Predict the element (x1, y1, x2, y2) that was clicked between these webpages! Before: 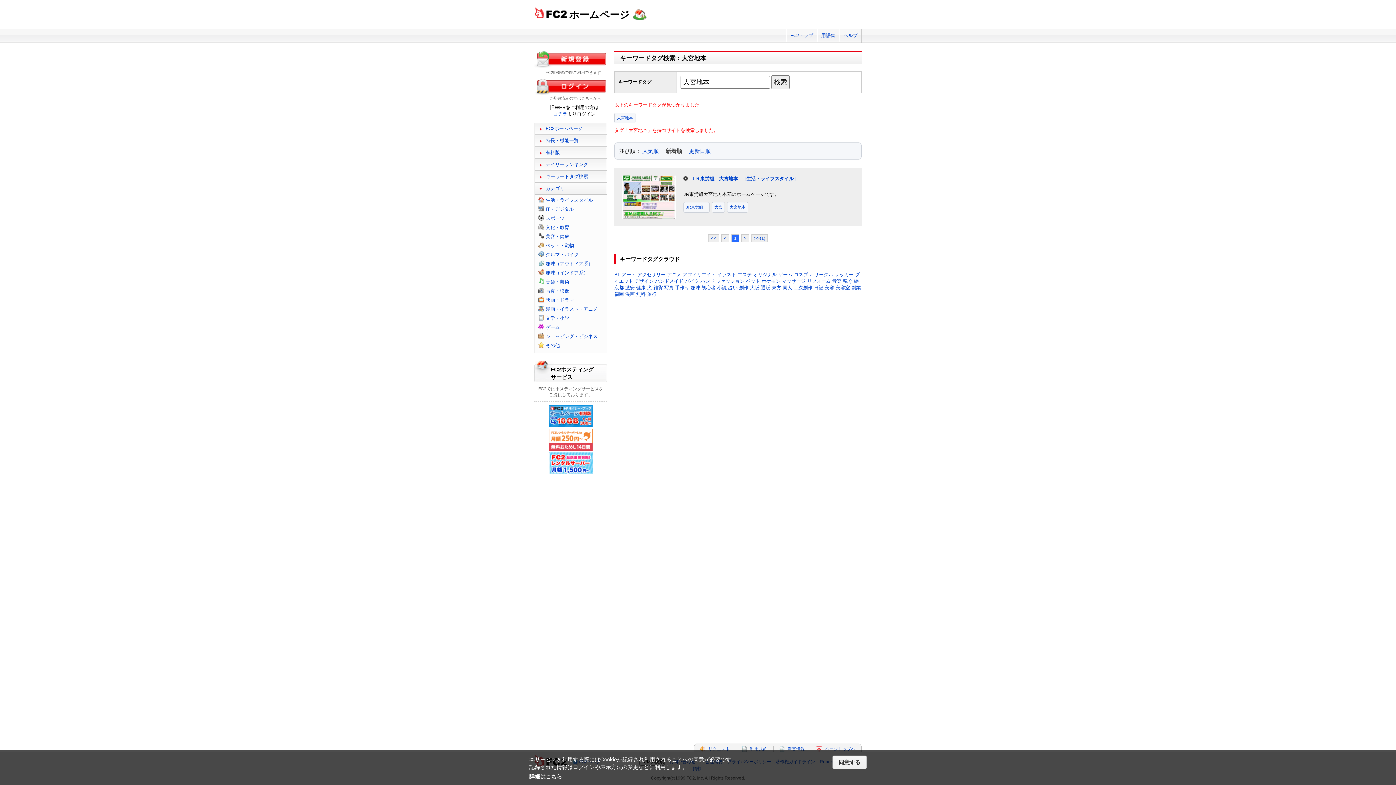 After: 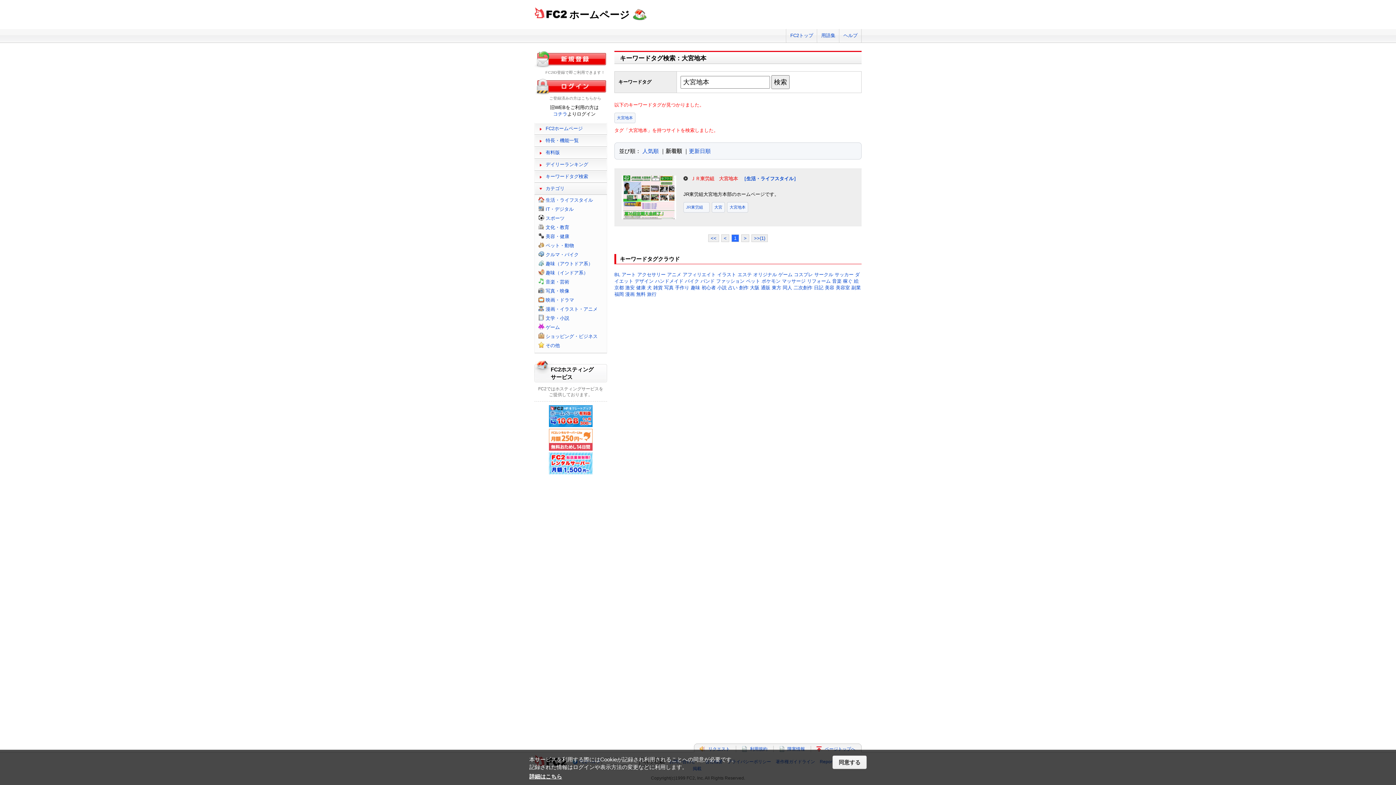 Action: bbox: (690, 176, 738, 181) label: ＪＲ東労組　大宮地本